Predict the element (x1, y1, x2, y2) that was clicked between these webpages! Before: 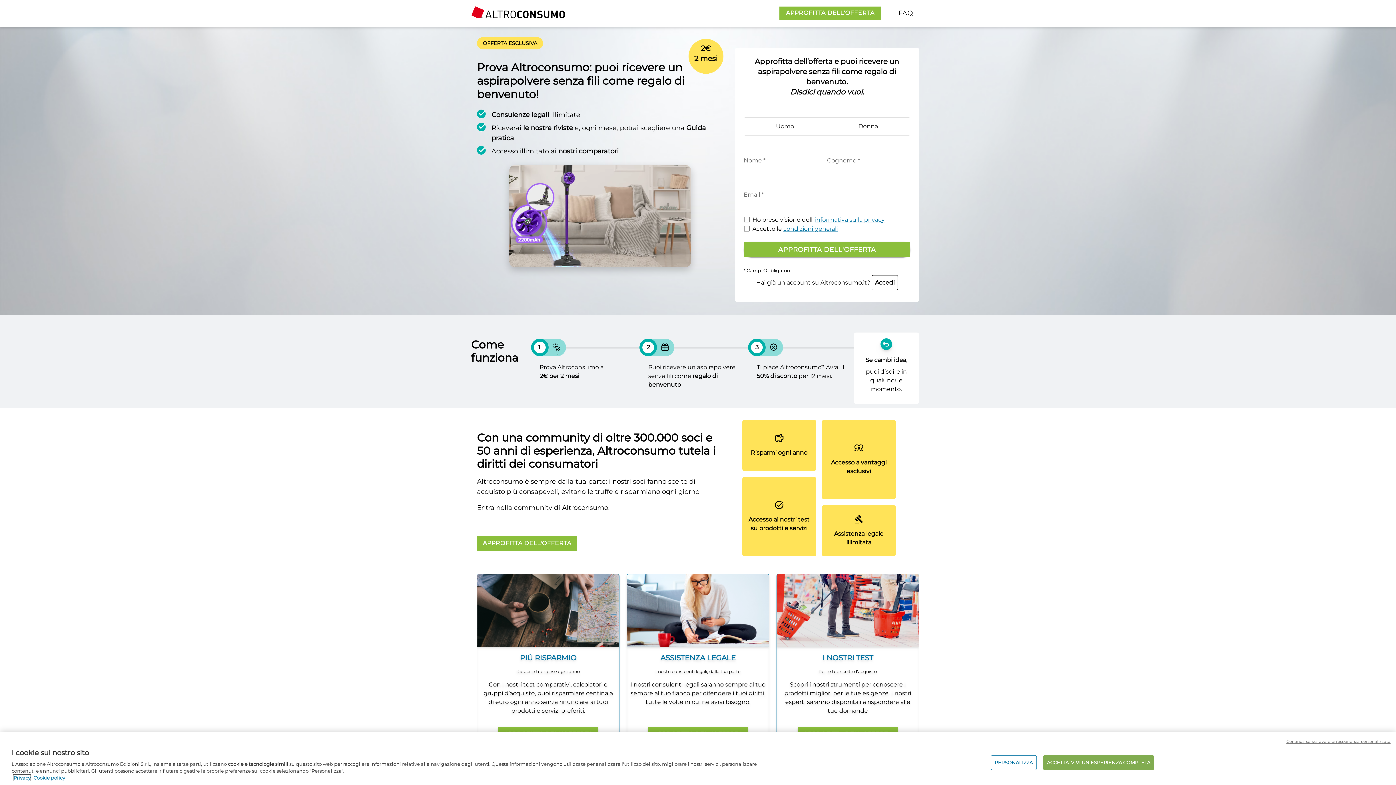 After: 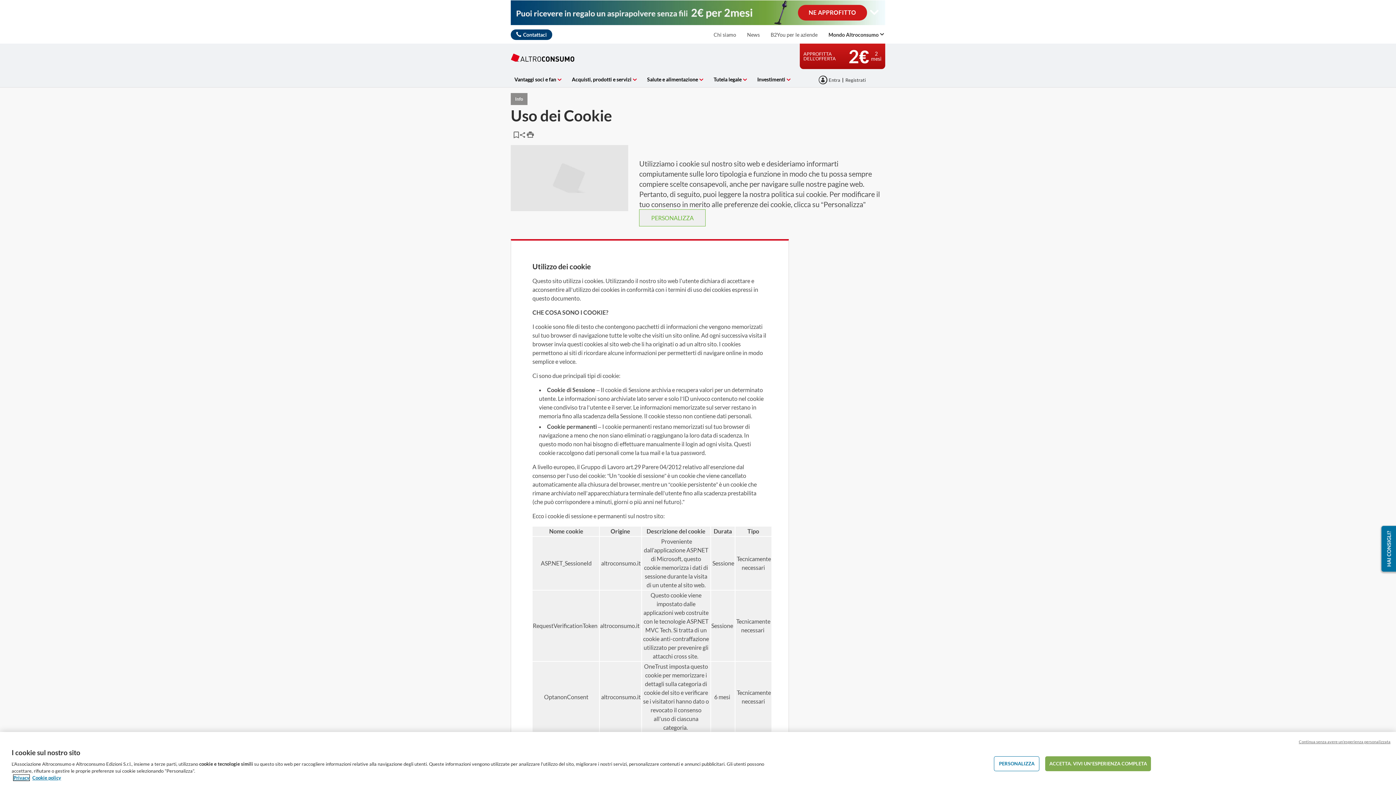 Action: bbox: (33, 775, 65, 781) label: Cookie policy